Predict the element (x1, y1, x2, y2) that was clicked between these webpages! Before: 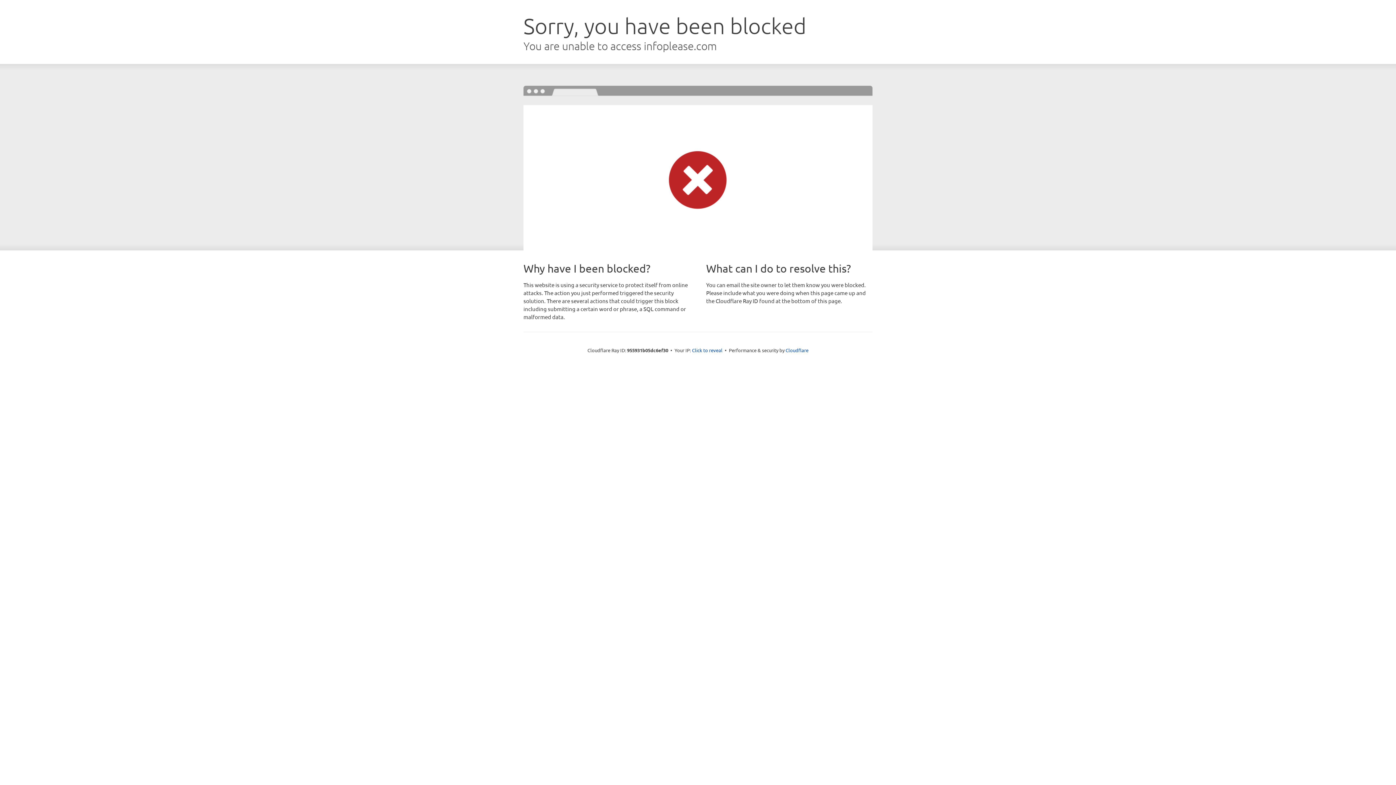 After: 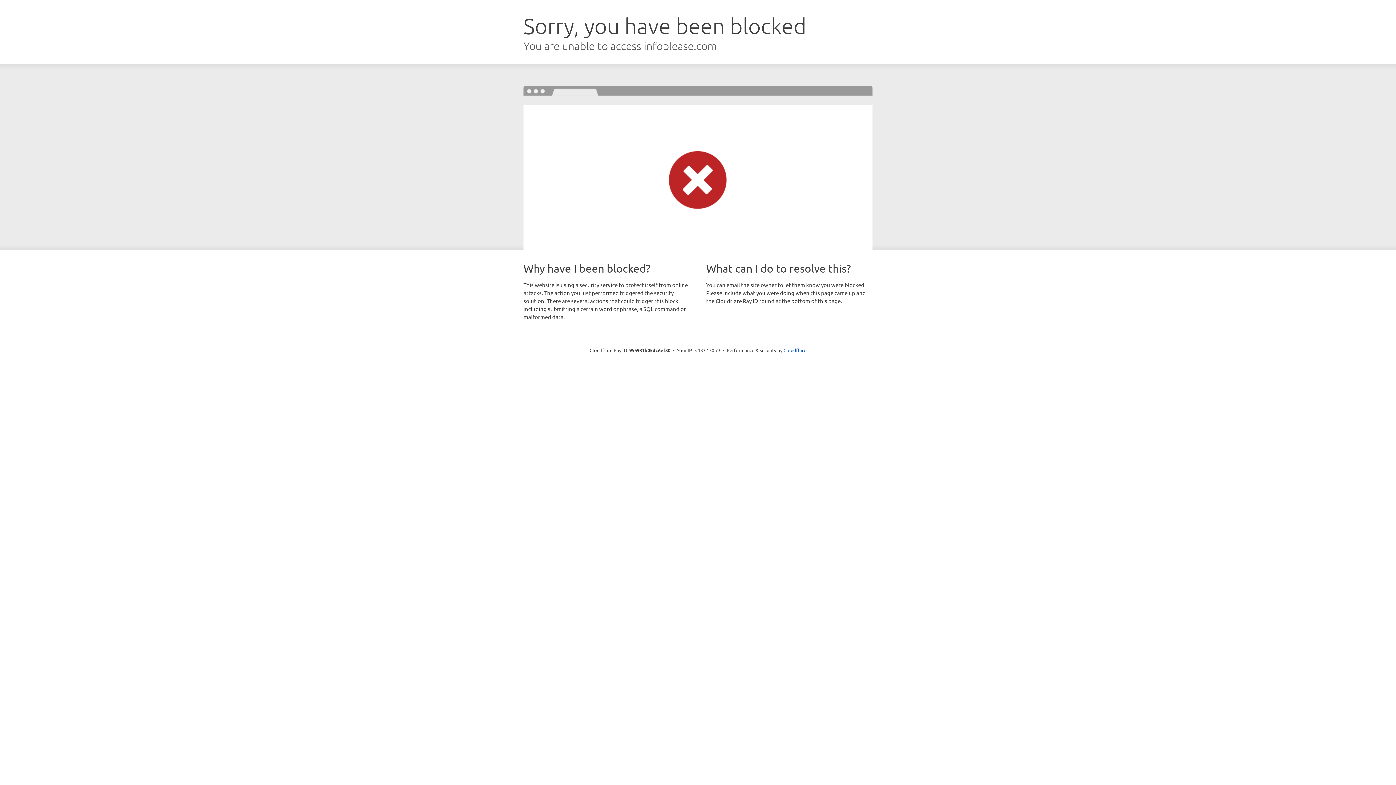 Action: bbox: (692, 346, 722, 353) label: Click to reveal